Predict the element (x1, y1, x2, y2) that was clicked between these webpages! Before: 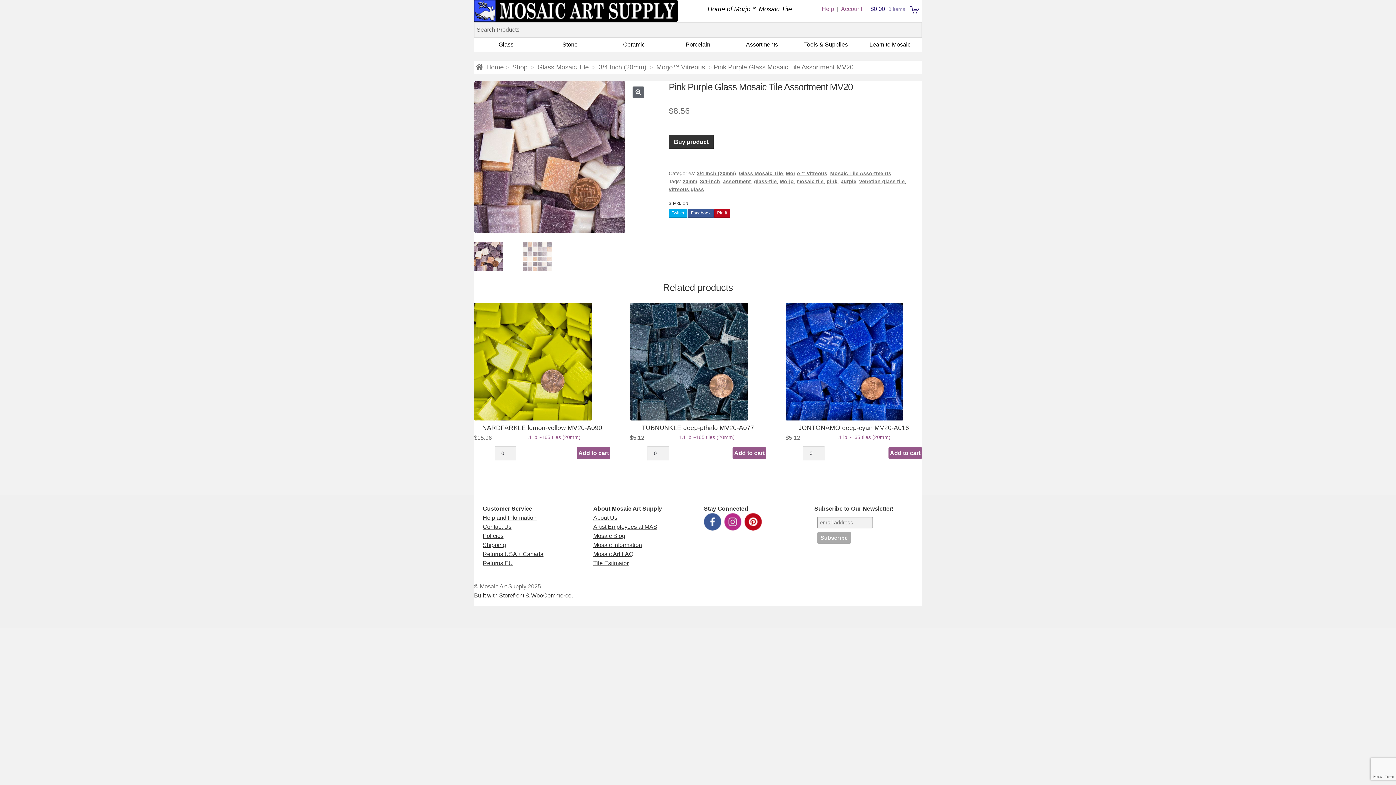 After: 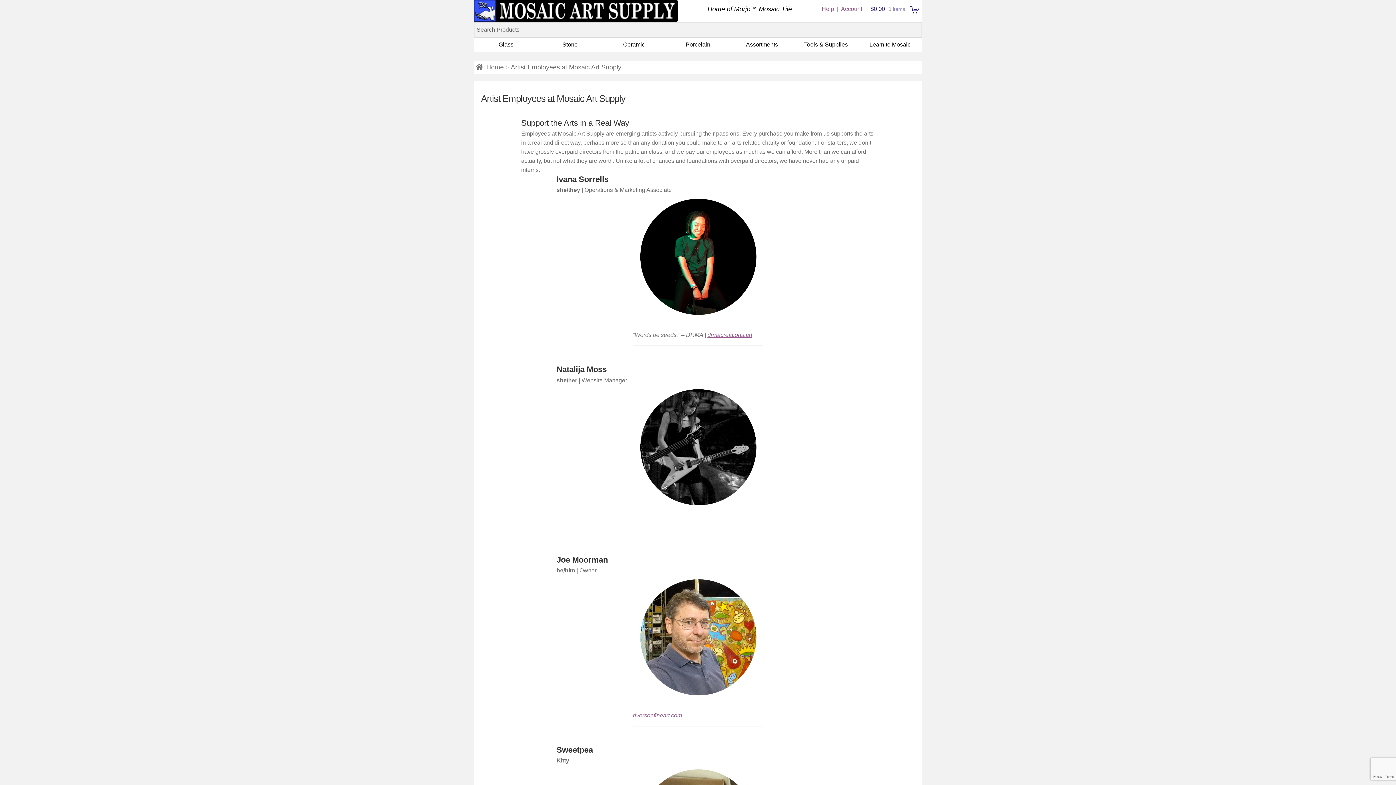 Action: label: Artist Employees at MAS bbox: (593, 523, 657, 530)